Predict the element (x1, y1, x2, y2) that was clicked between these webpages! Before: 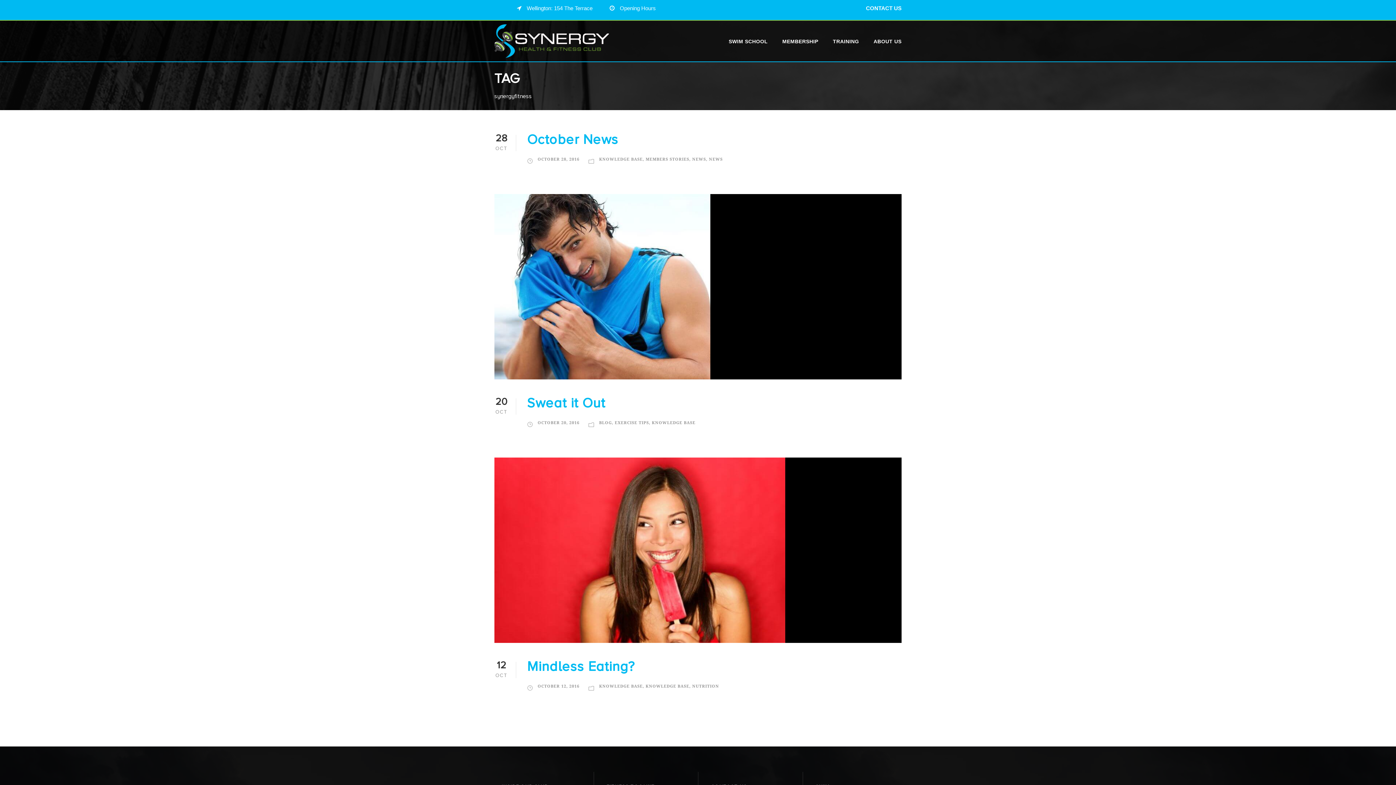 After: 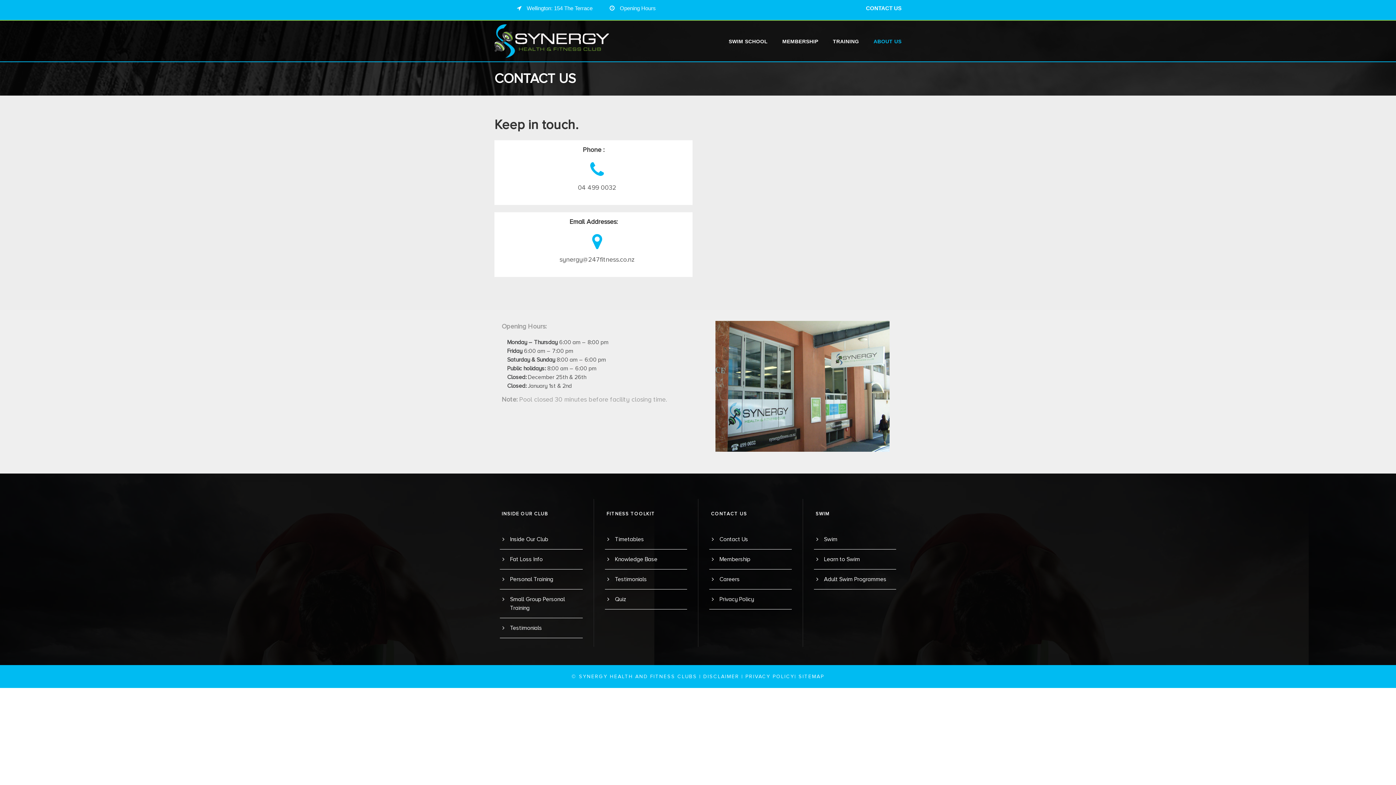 Action: bbox: (620, 5, 656, 11) label: Opening Hours